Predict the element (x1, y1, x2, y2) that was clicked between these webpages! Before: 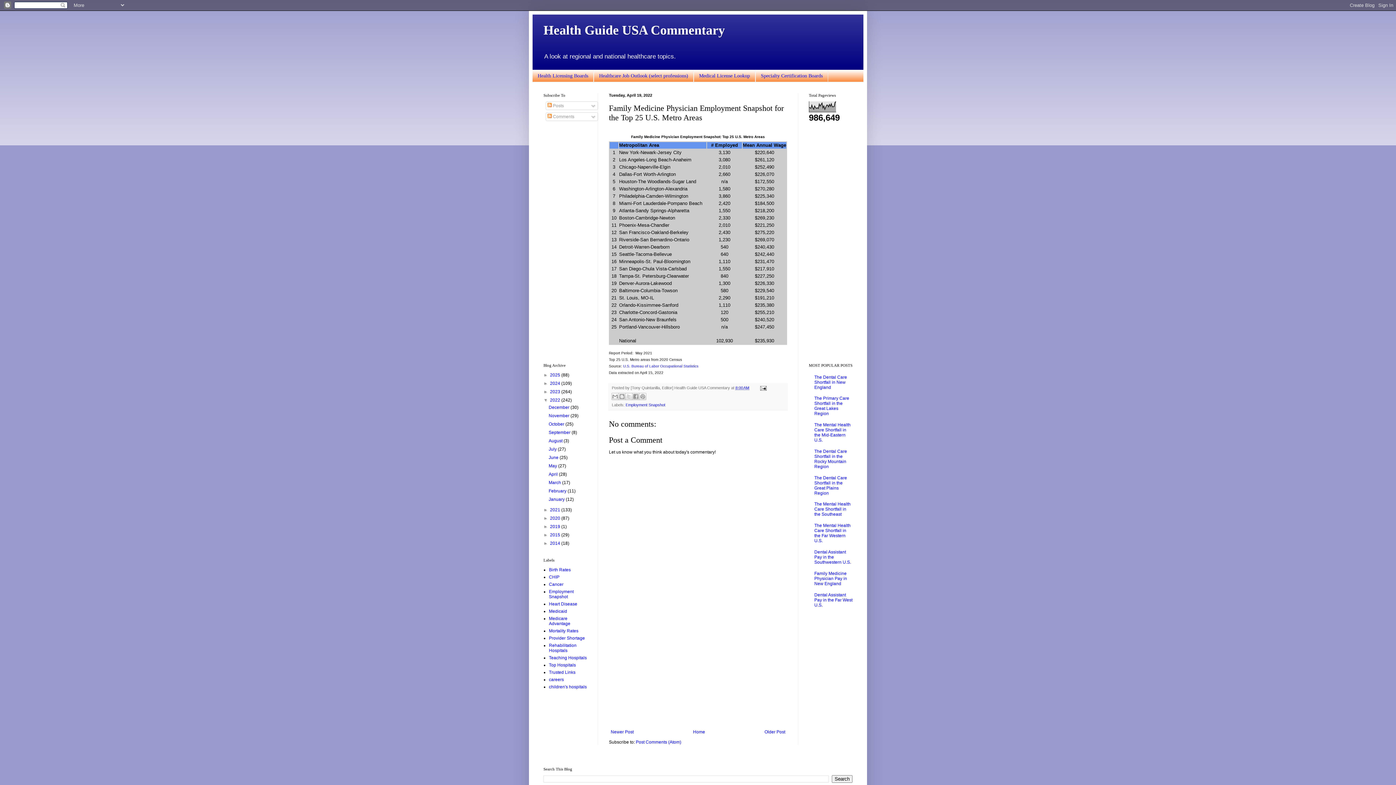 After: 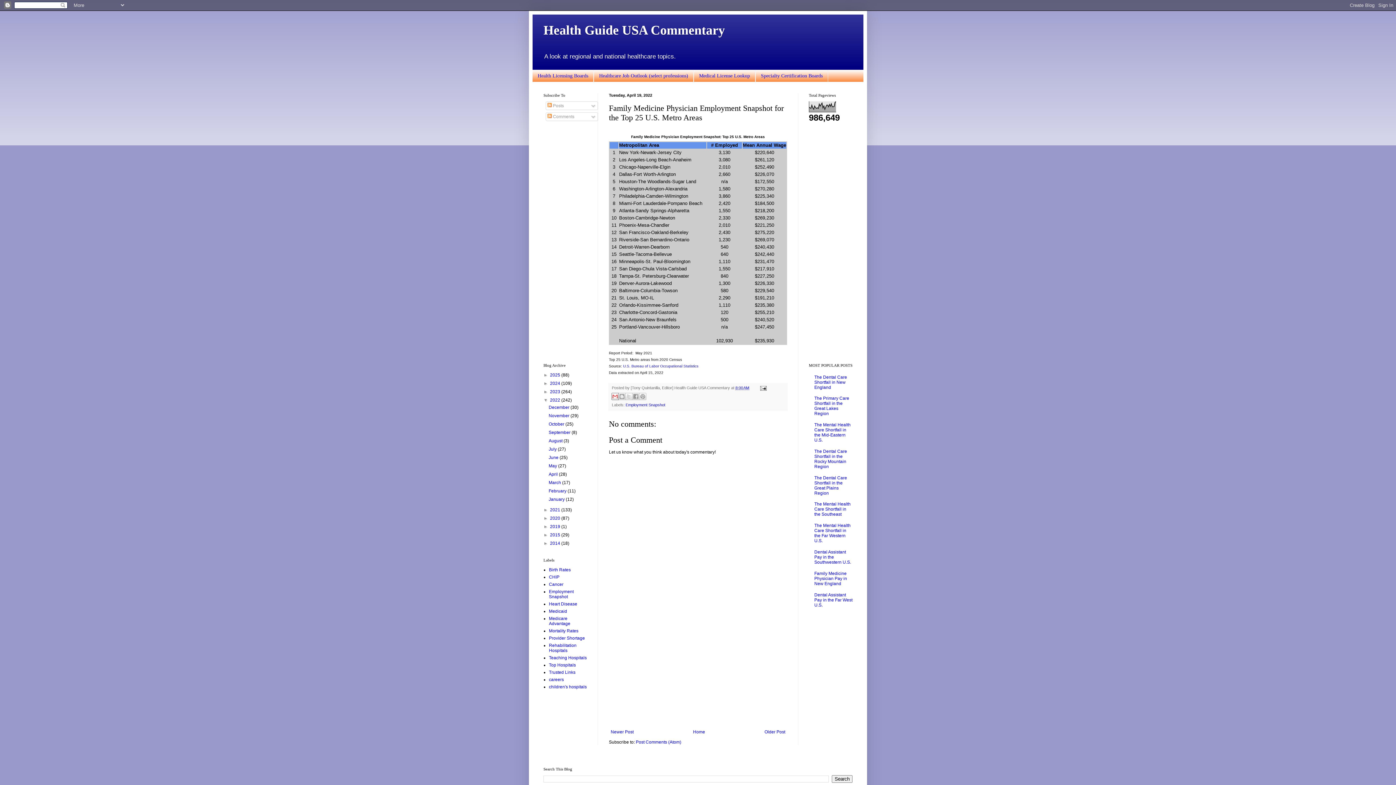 Action: label: Email This bbox: (611, 393, 618, 400)